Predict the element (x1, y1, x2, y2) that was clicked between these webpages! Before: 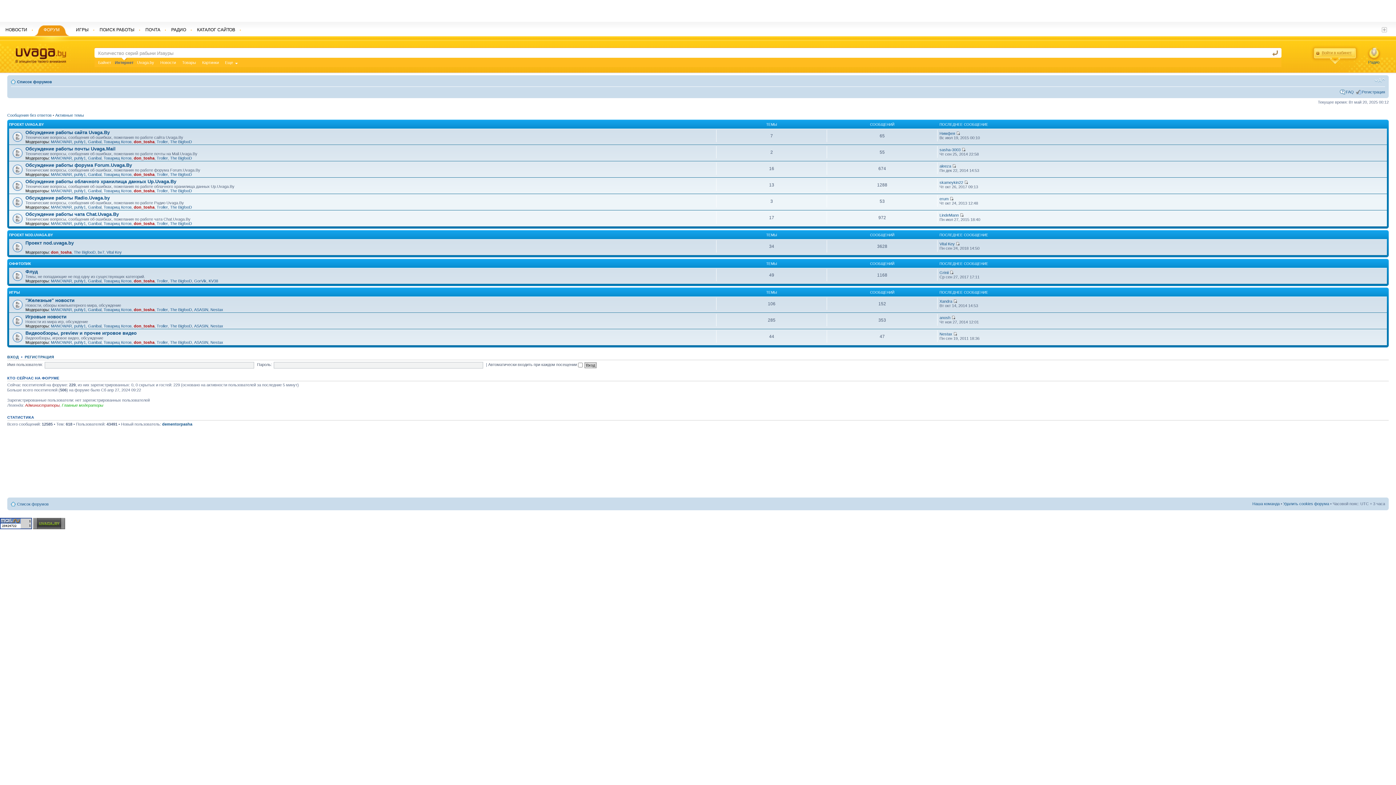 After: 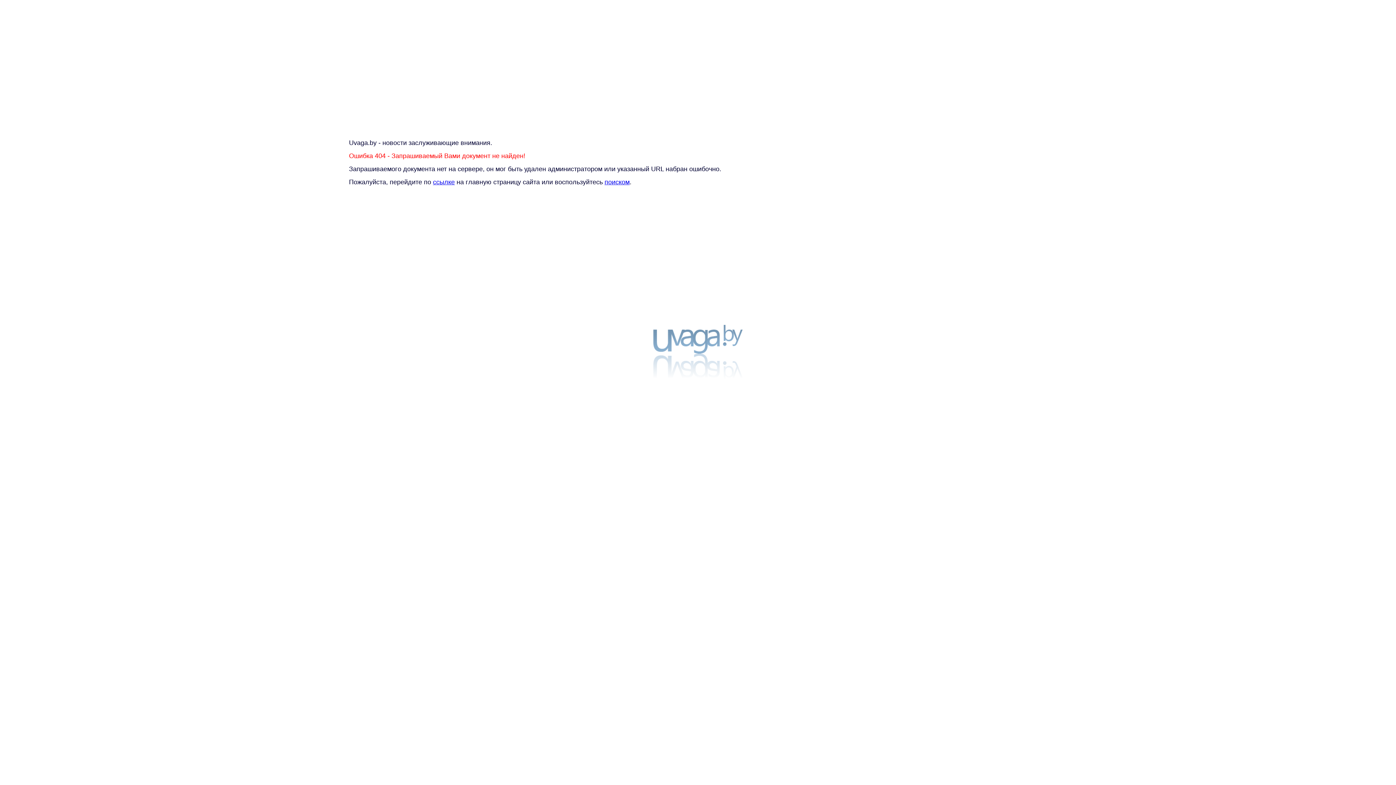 Action: bbox: (24, 354, 54, 359) label: РЕГИСТРАЦИЯ